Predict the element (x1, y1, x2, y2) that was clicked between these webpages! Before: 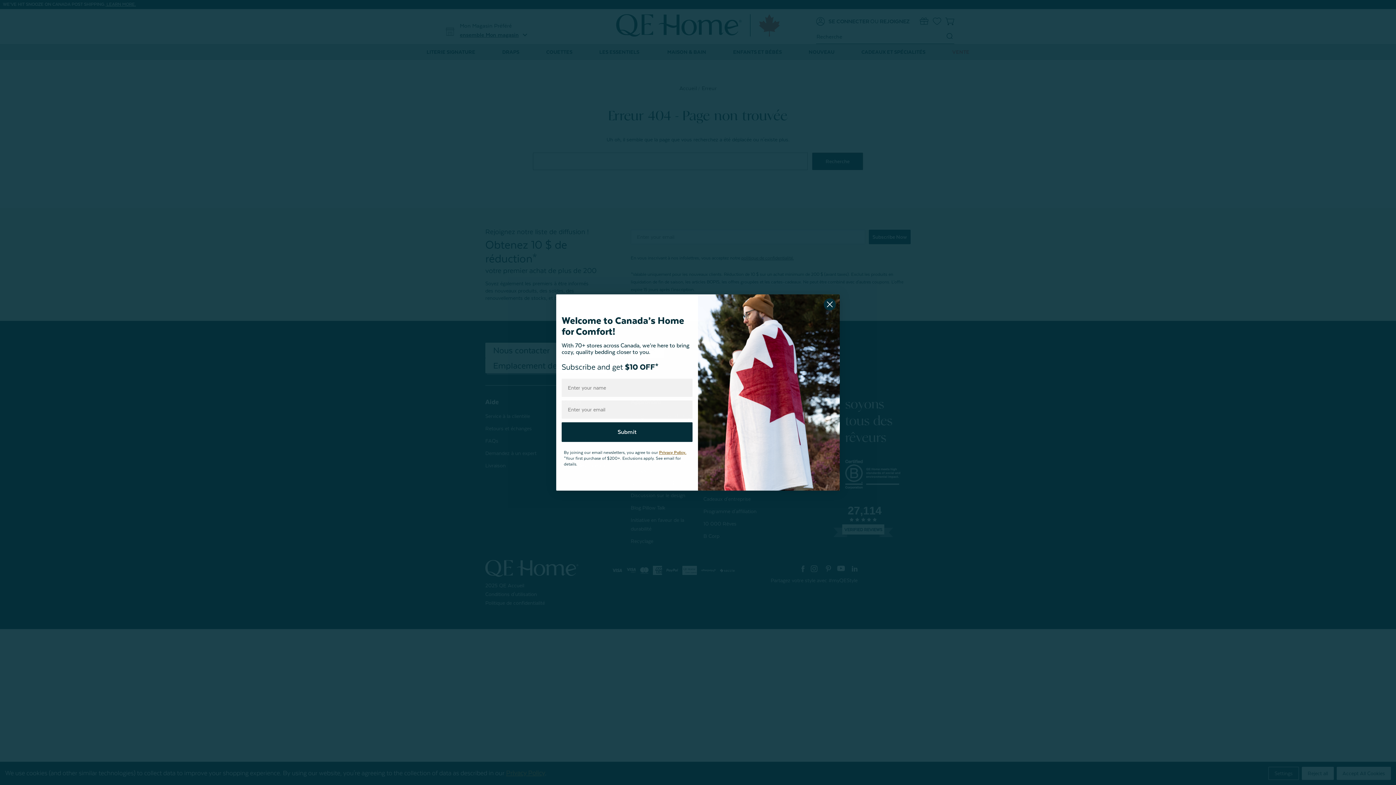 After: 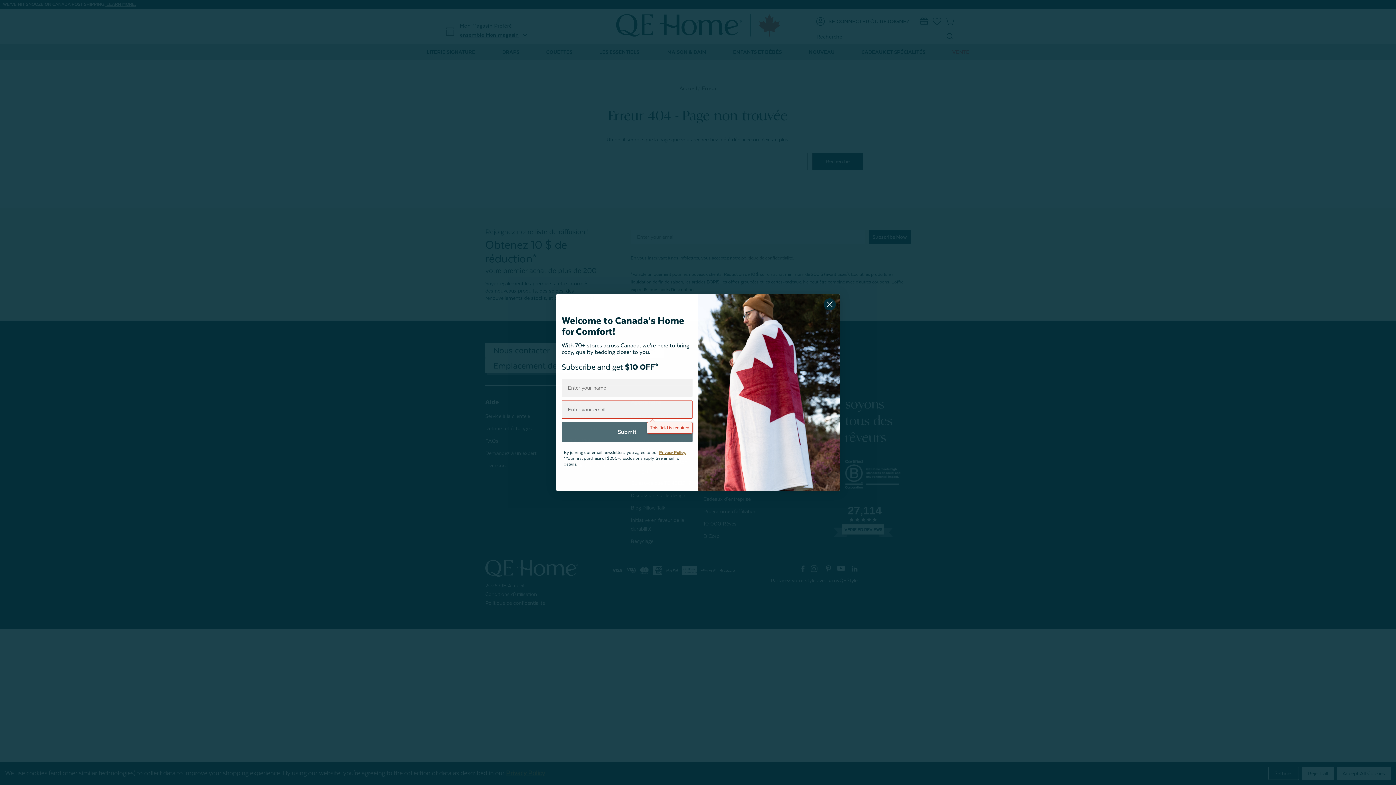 Action: label: Submit bbox: (561, 422, 692, 442)